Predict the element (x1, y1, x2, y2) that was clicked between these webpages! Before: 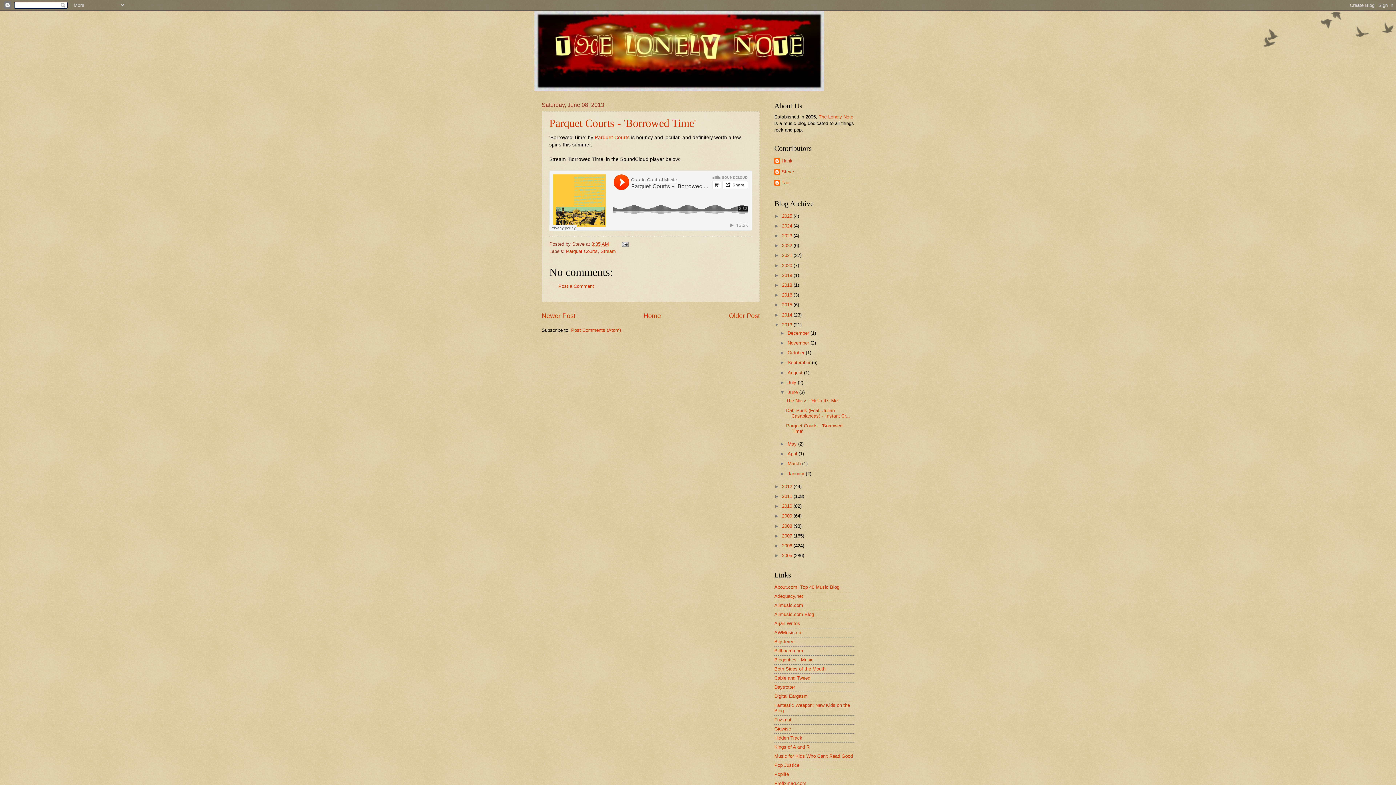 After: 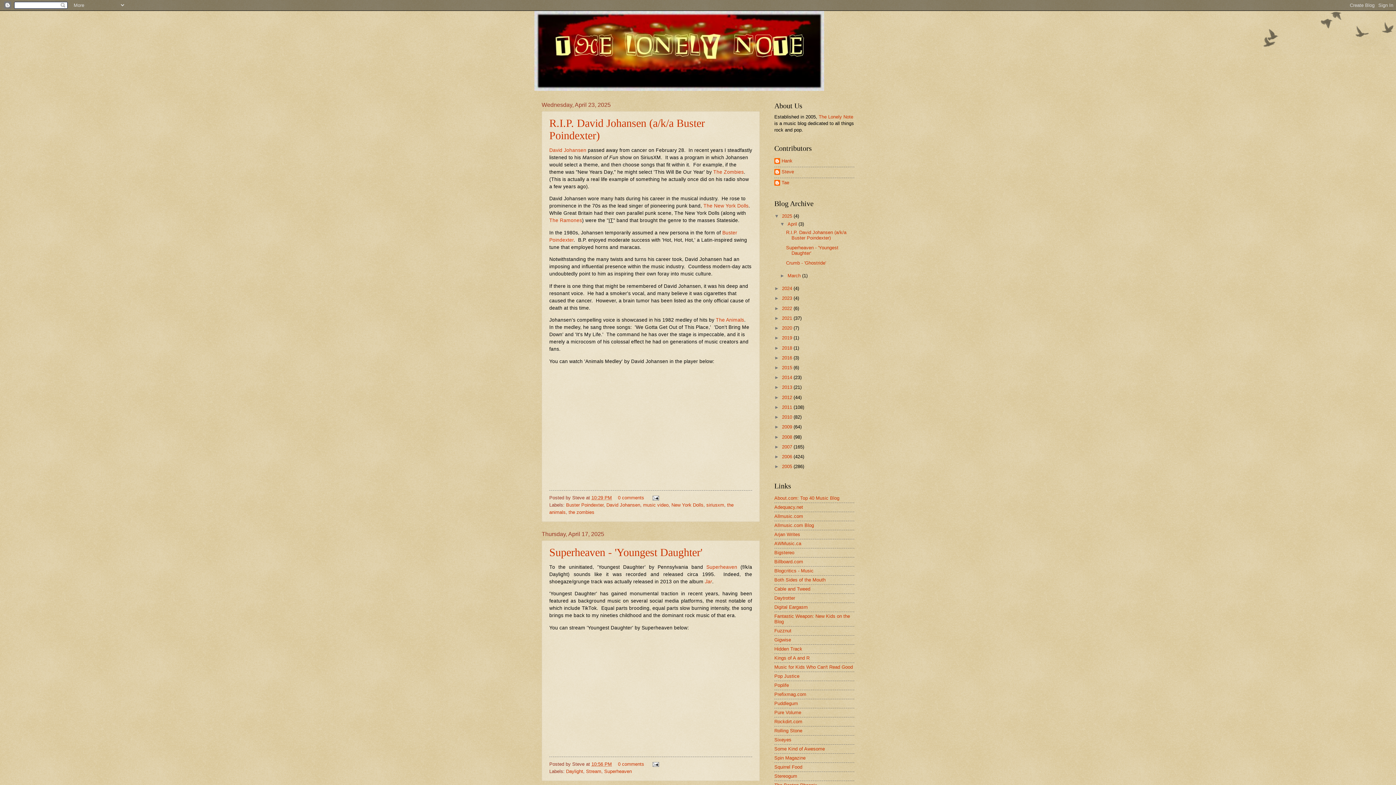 Action: bbox: (643, 312, 661, 319) label: Home